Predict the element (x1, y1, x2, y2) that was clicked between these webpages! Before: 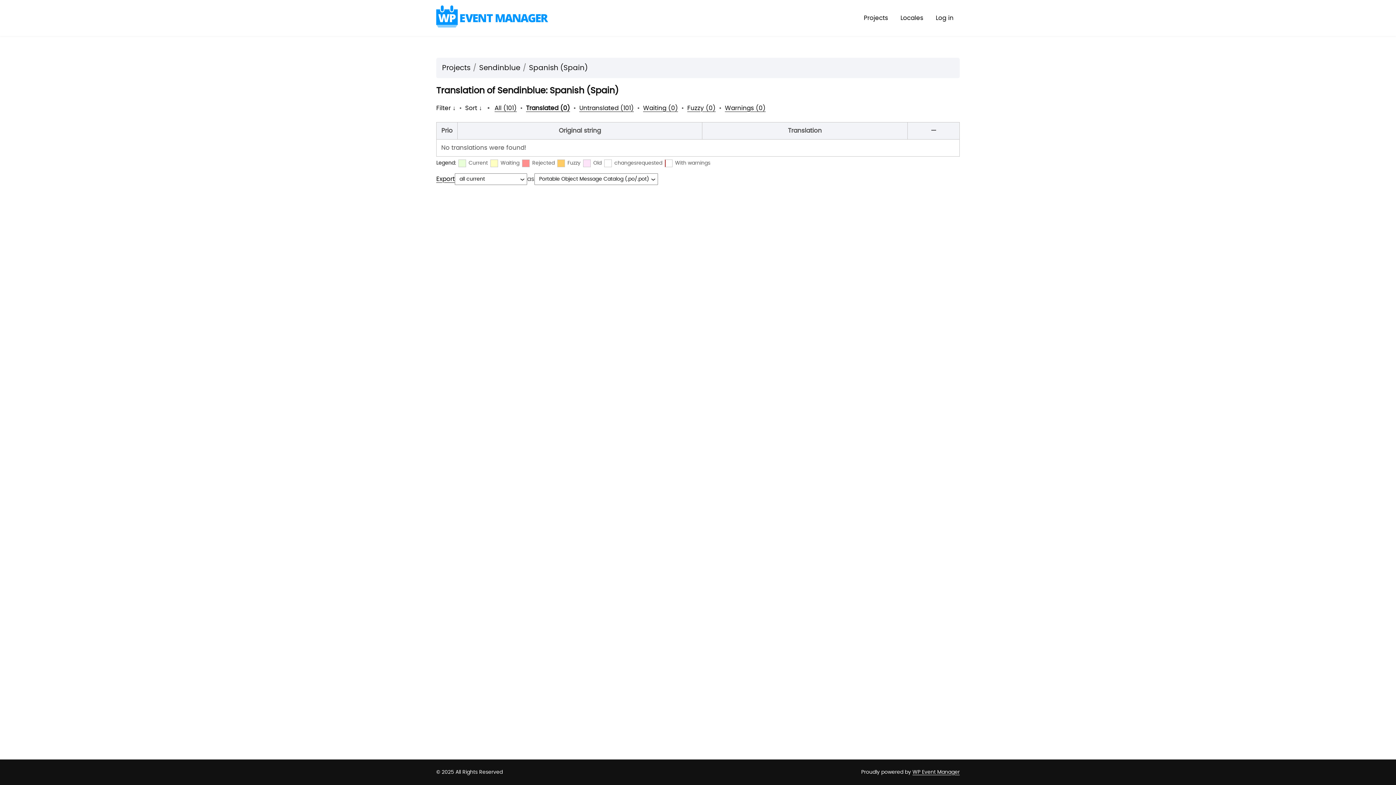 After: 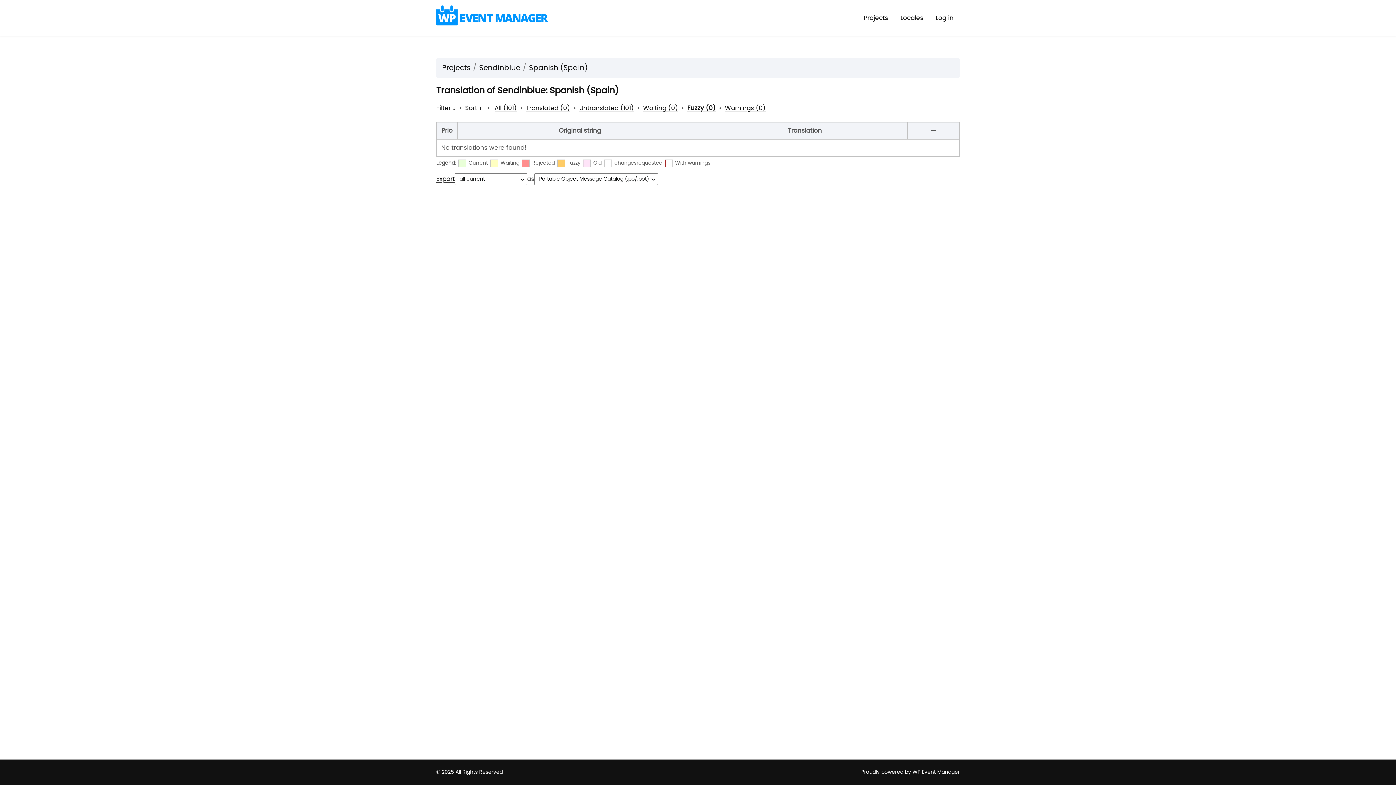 Action: bbox: (687, 105, 715, 111) label: Fuzzy (0)